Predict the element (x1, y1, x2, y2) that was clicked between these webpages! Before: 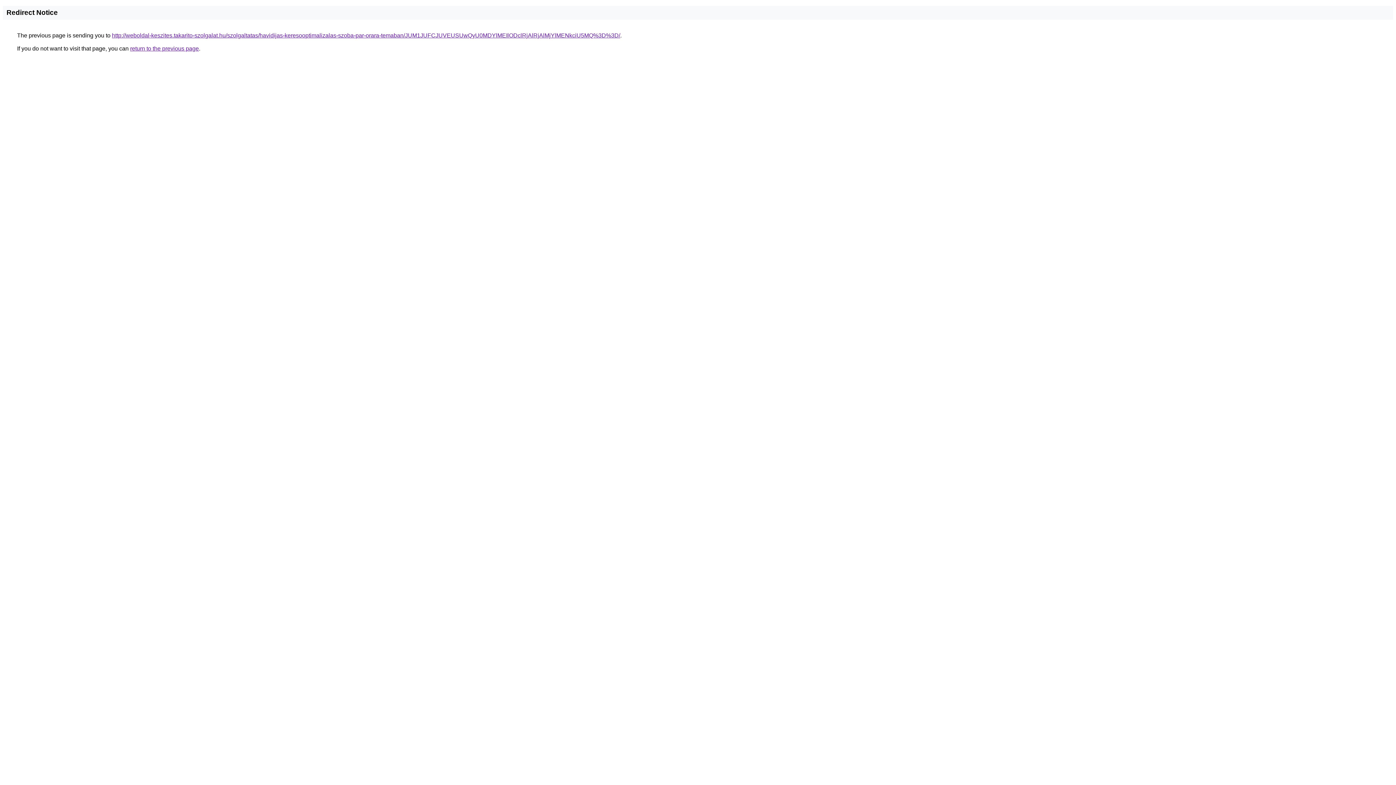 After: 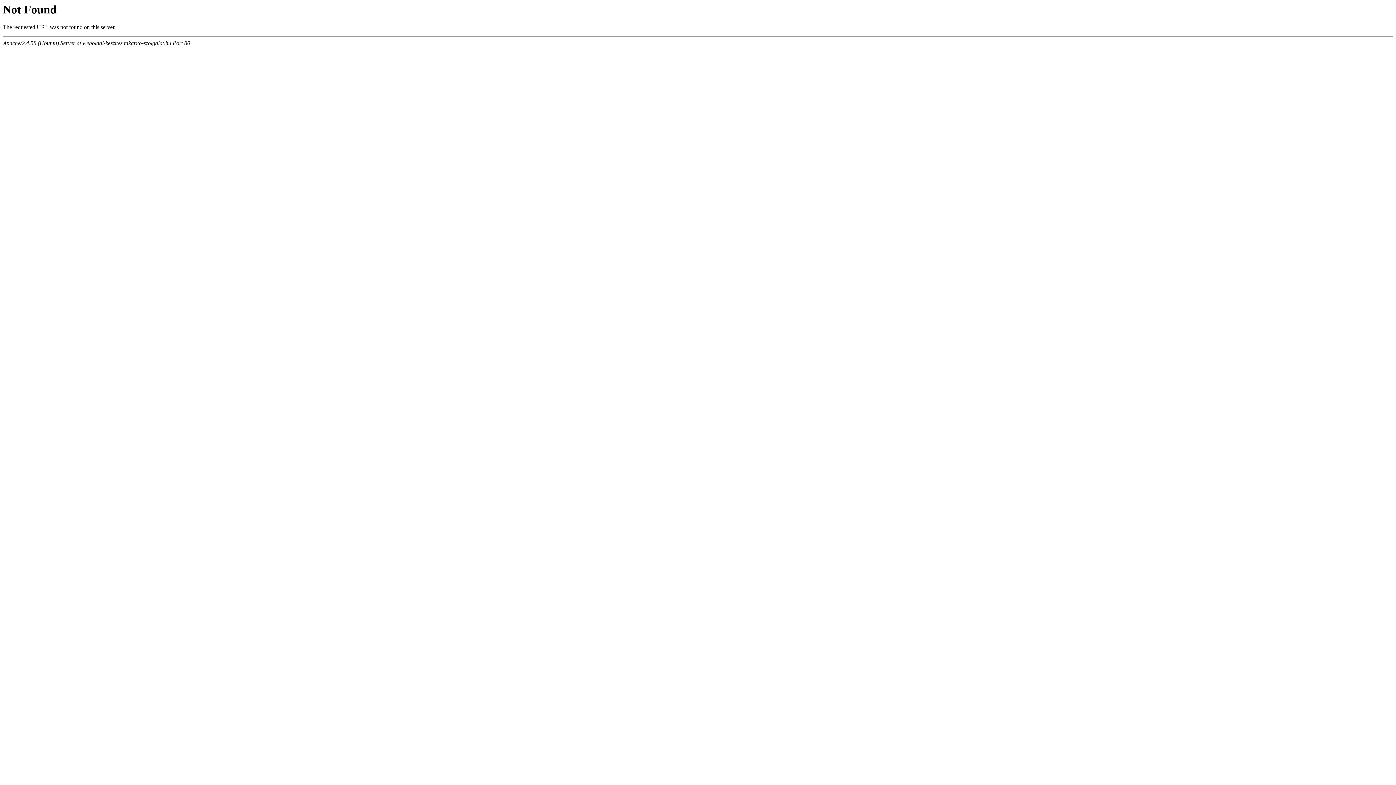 Action: bbox: (112, 32, 620, 38) label: http://weboldal-keszites.takarito-szolgalat.hu/szolgaltatas/havidijas-keresooptimalizalas-szoba-par-orara-temaban/JUM1JUFCJUVEUSUwQyU0MDYlMEIlODclRjAlRjAlMjYlMENkciU5MQ%3D%3D/